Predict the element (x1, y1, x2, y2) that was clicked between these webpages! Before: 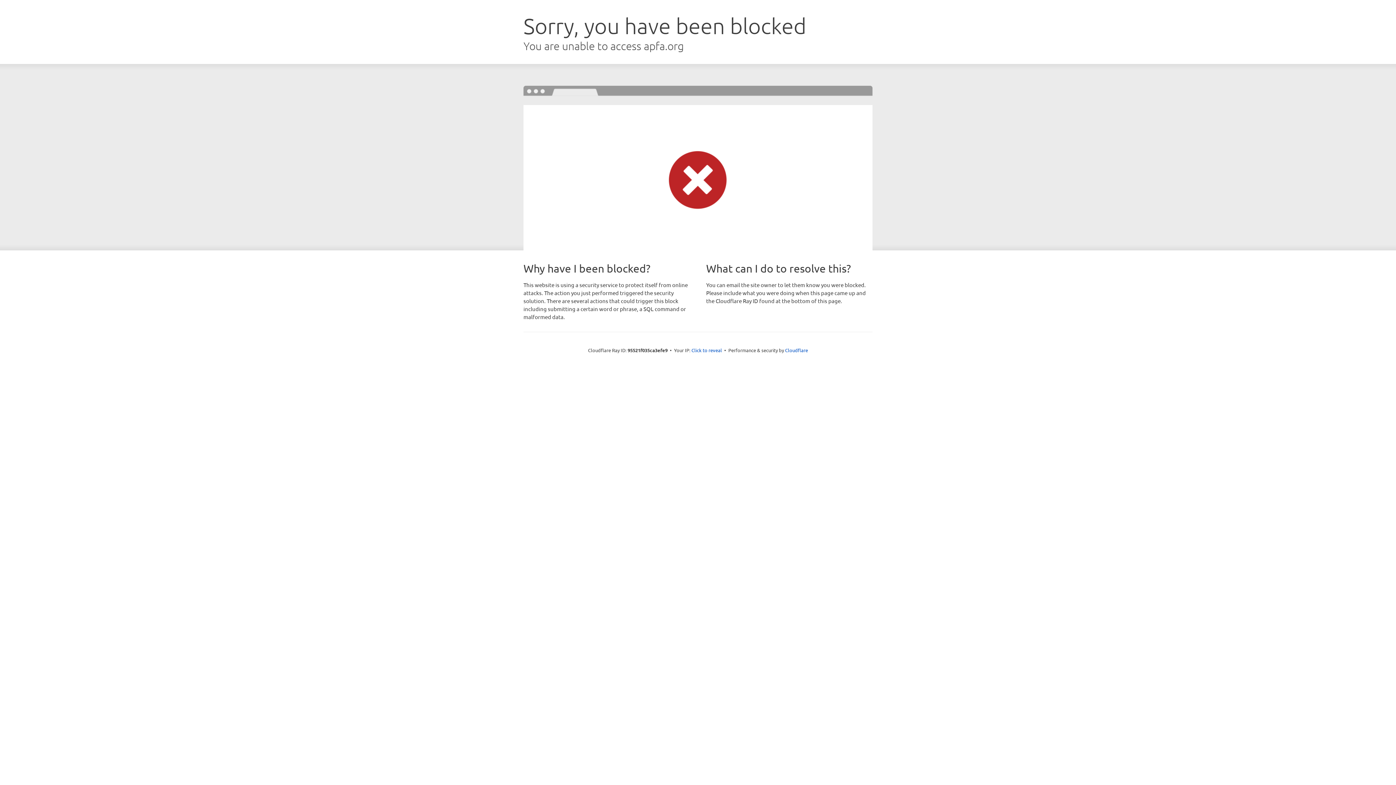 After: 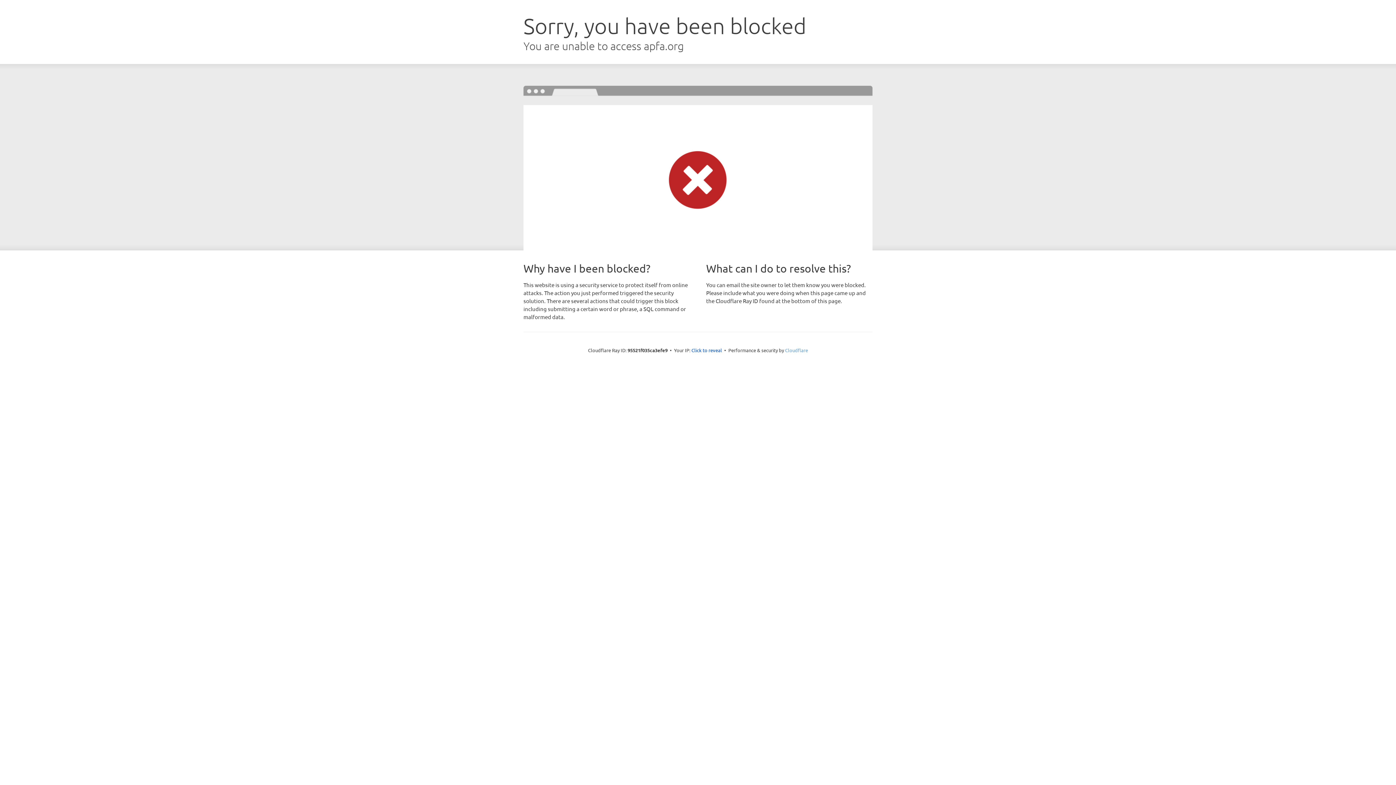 Action: label: Cloudflare bbox: (785, 347, 808, 353)